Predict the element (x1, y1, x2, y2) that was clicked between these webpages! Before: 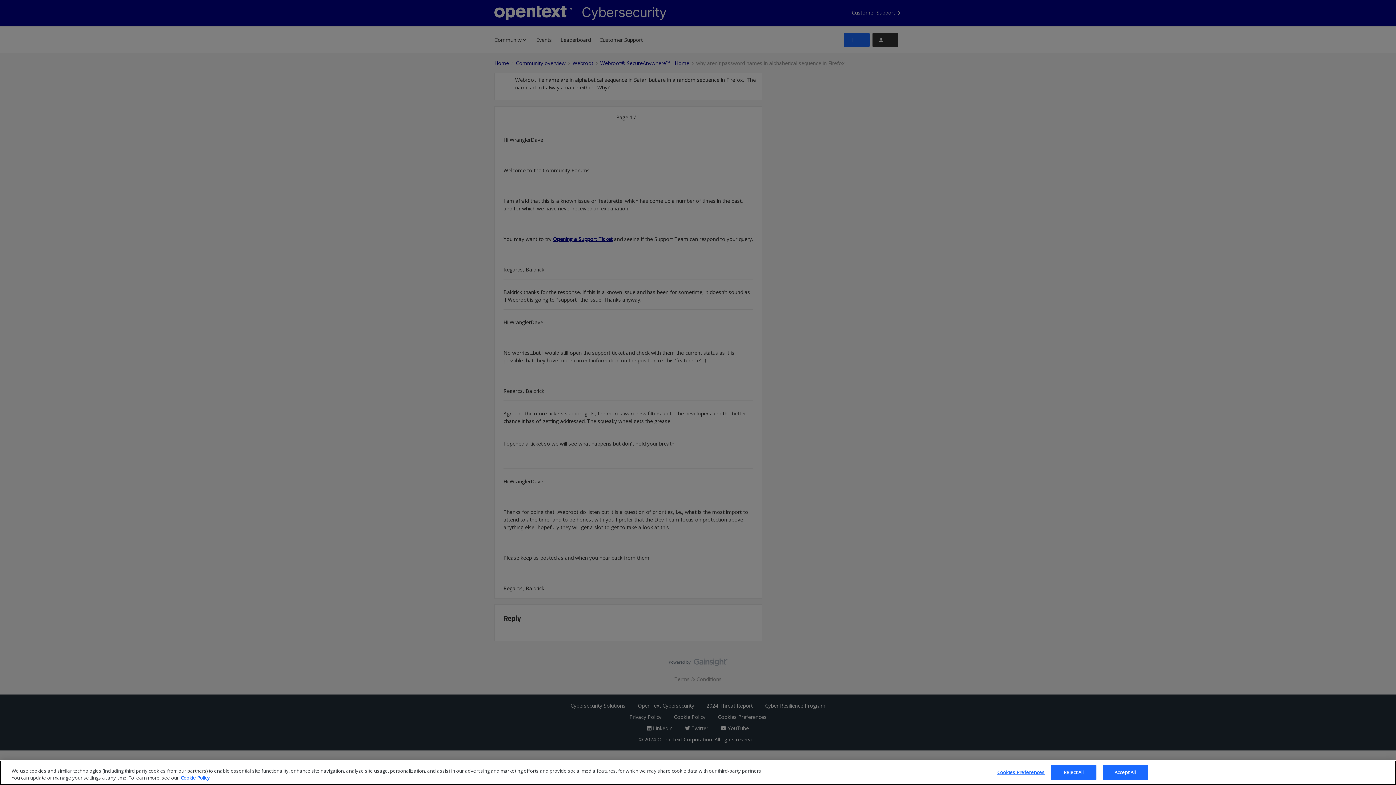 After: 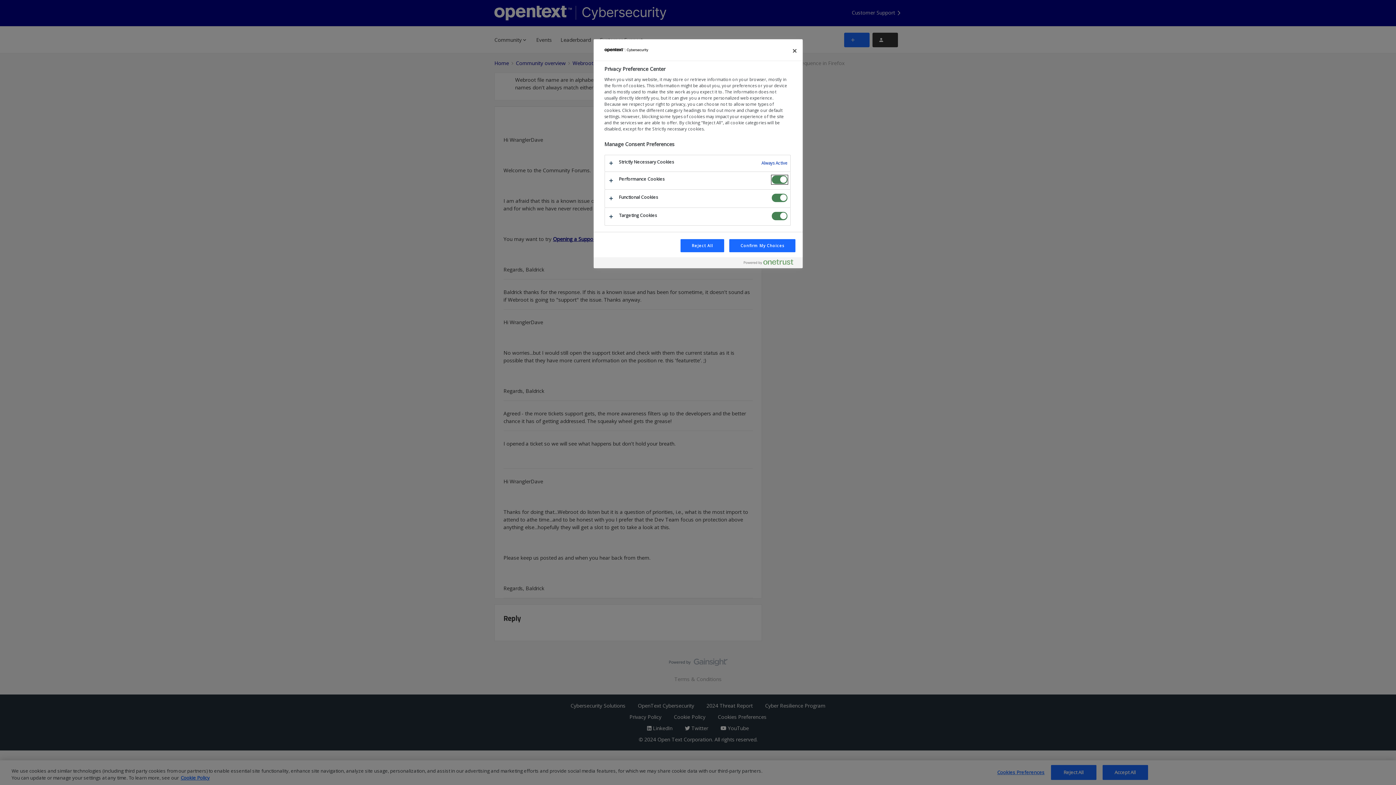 Action: label: Cookies Preferences bbox: (997, 765, 1044, 780)